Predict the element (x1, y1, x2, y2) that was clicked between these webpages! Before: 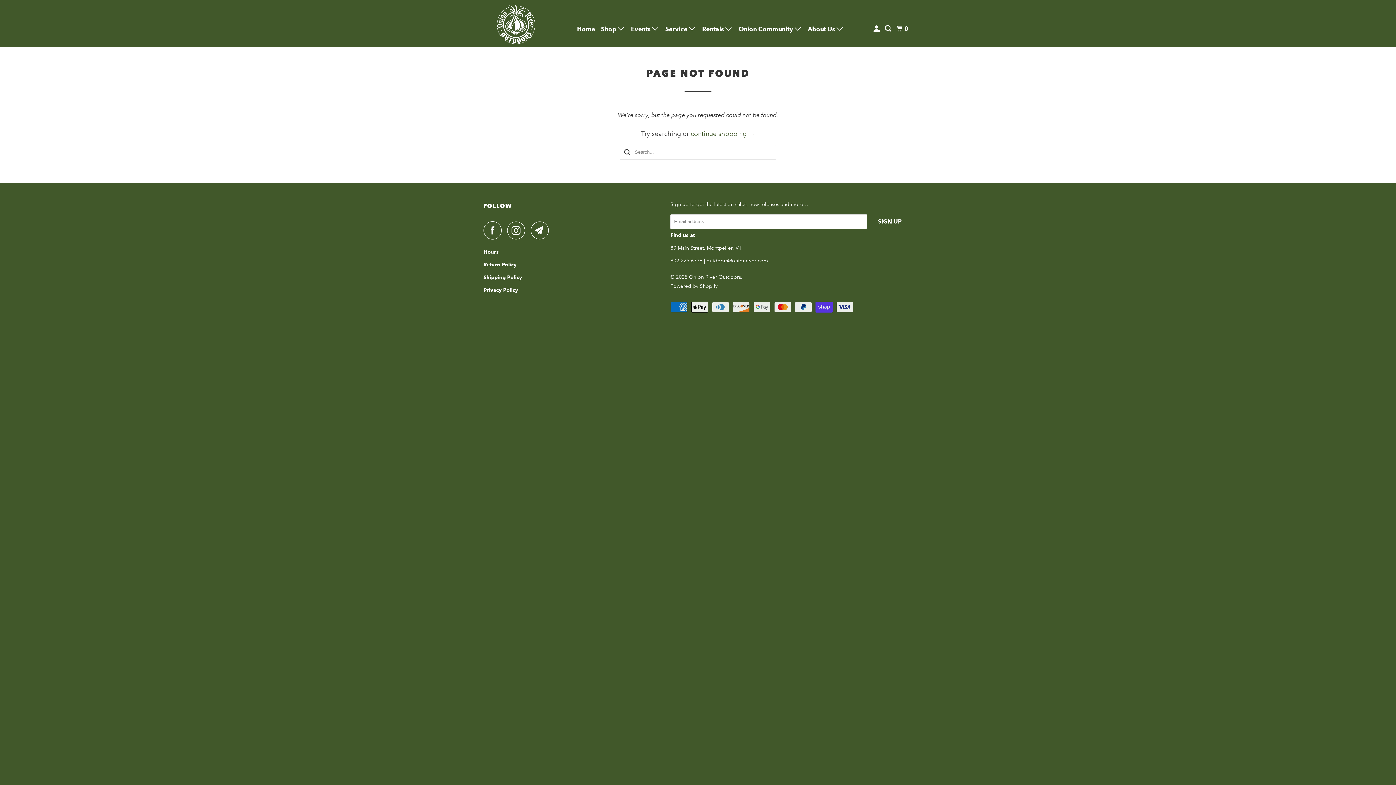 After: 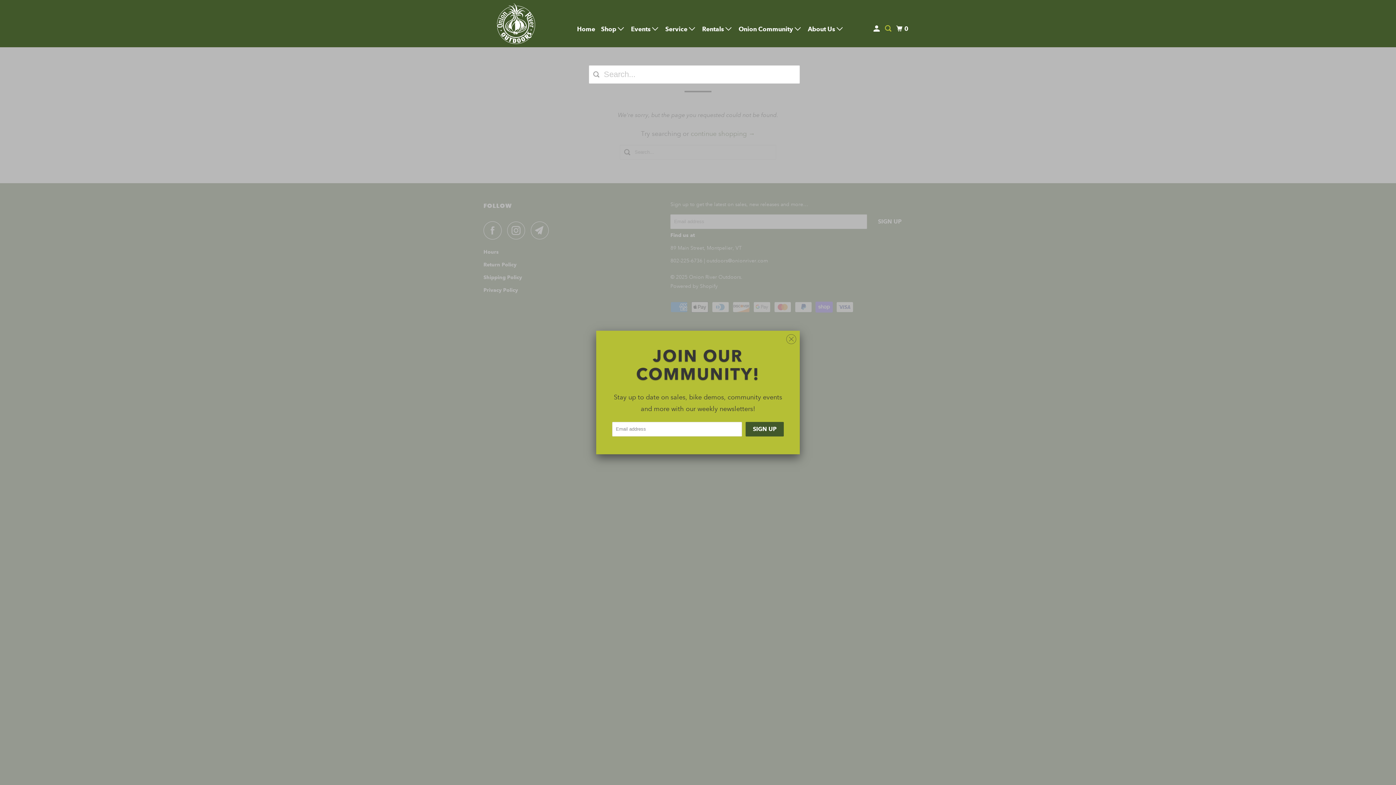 Action: bbox: (883, 21, 894, 36)